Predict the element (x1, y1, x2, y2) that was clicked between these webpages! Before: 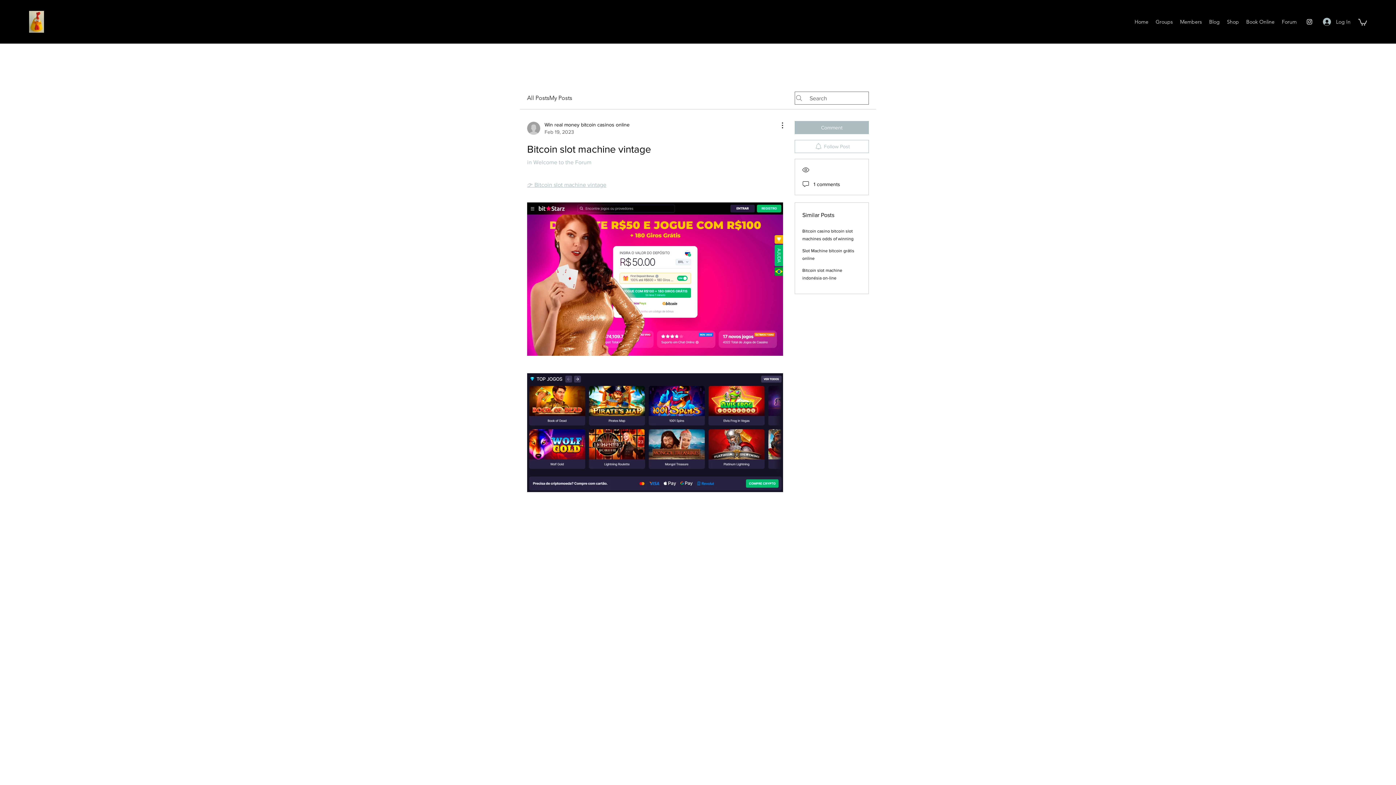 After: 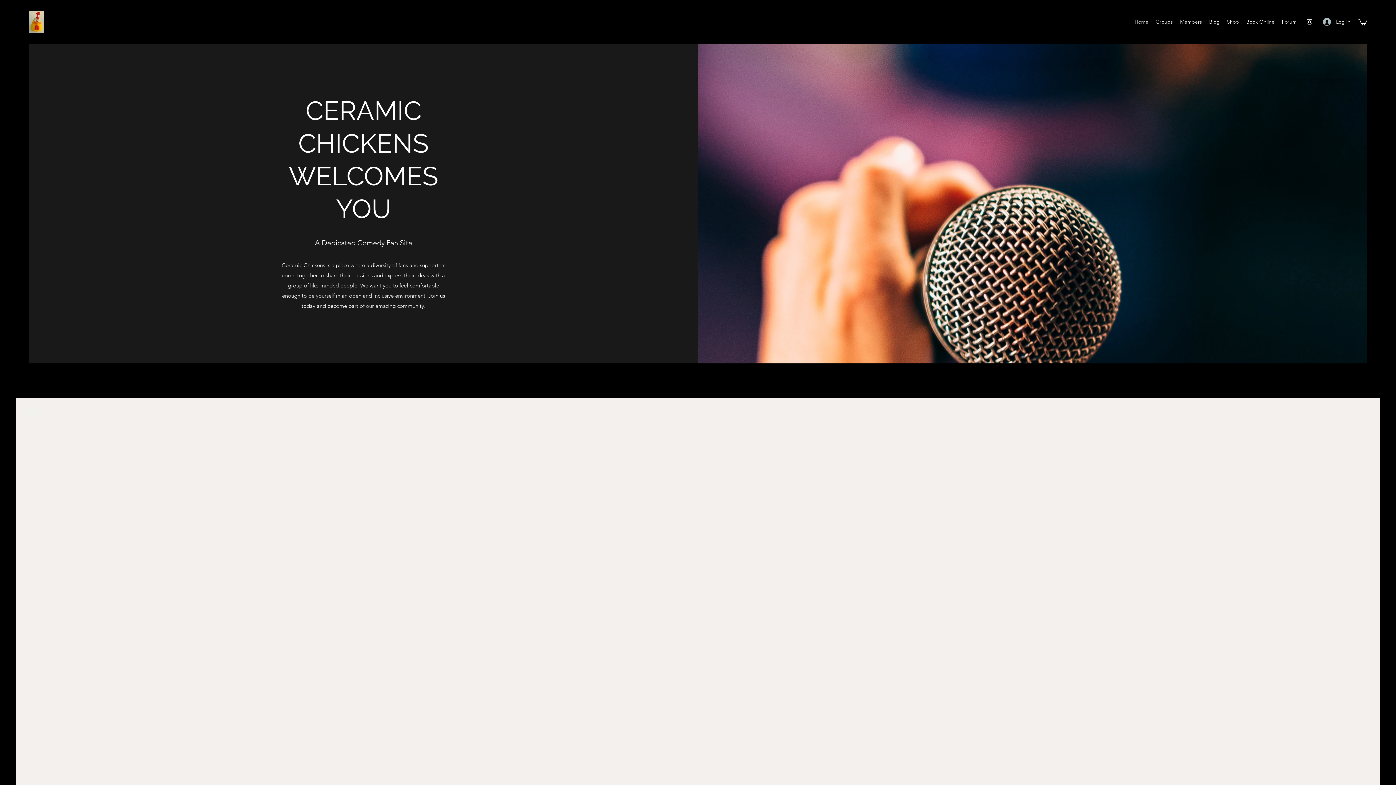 Action: bbox: (1131, 16, 1152, 27) label: Home